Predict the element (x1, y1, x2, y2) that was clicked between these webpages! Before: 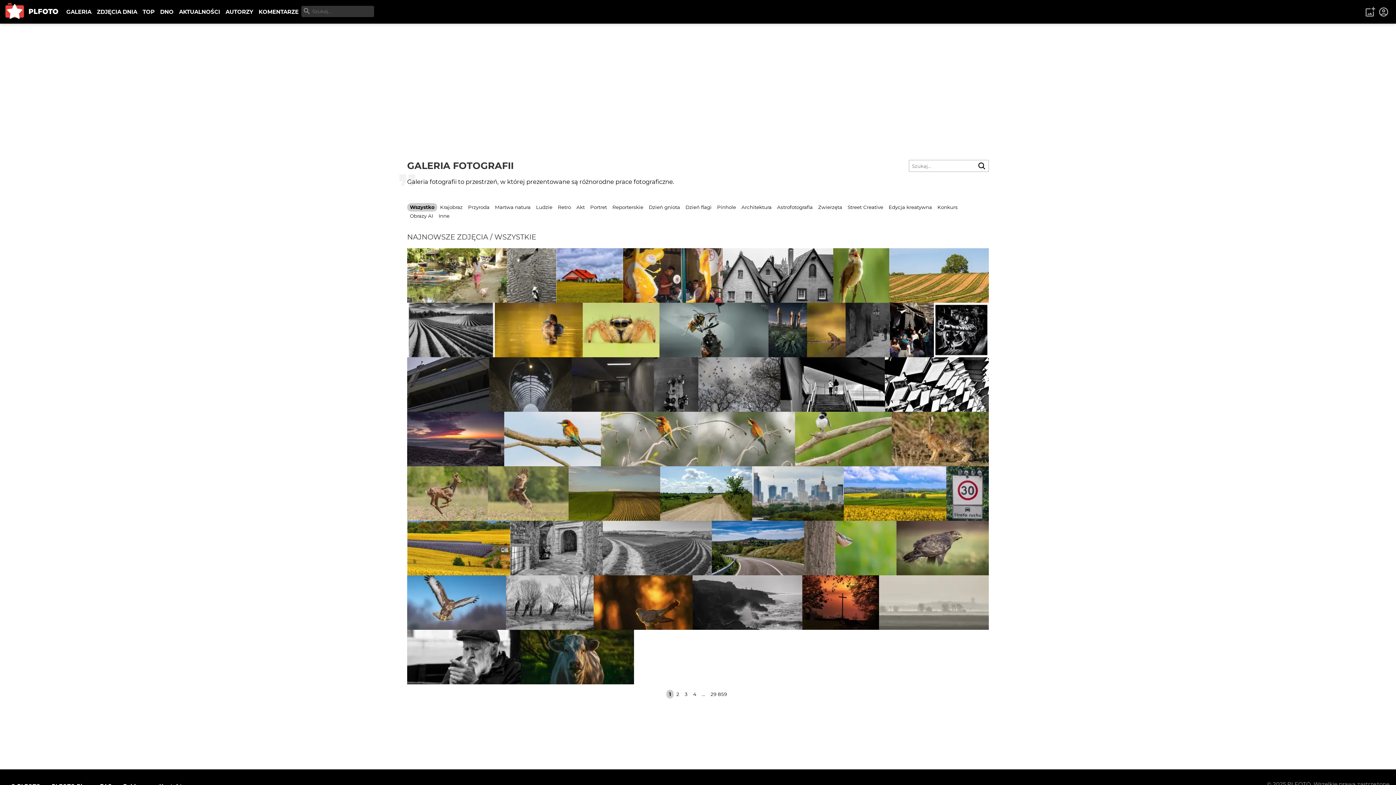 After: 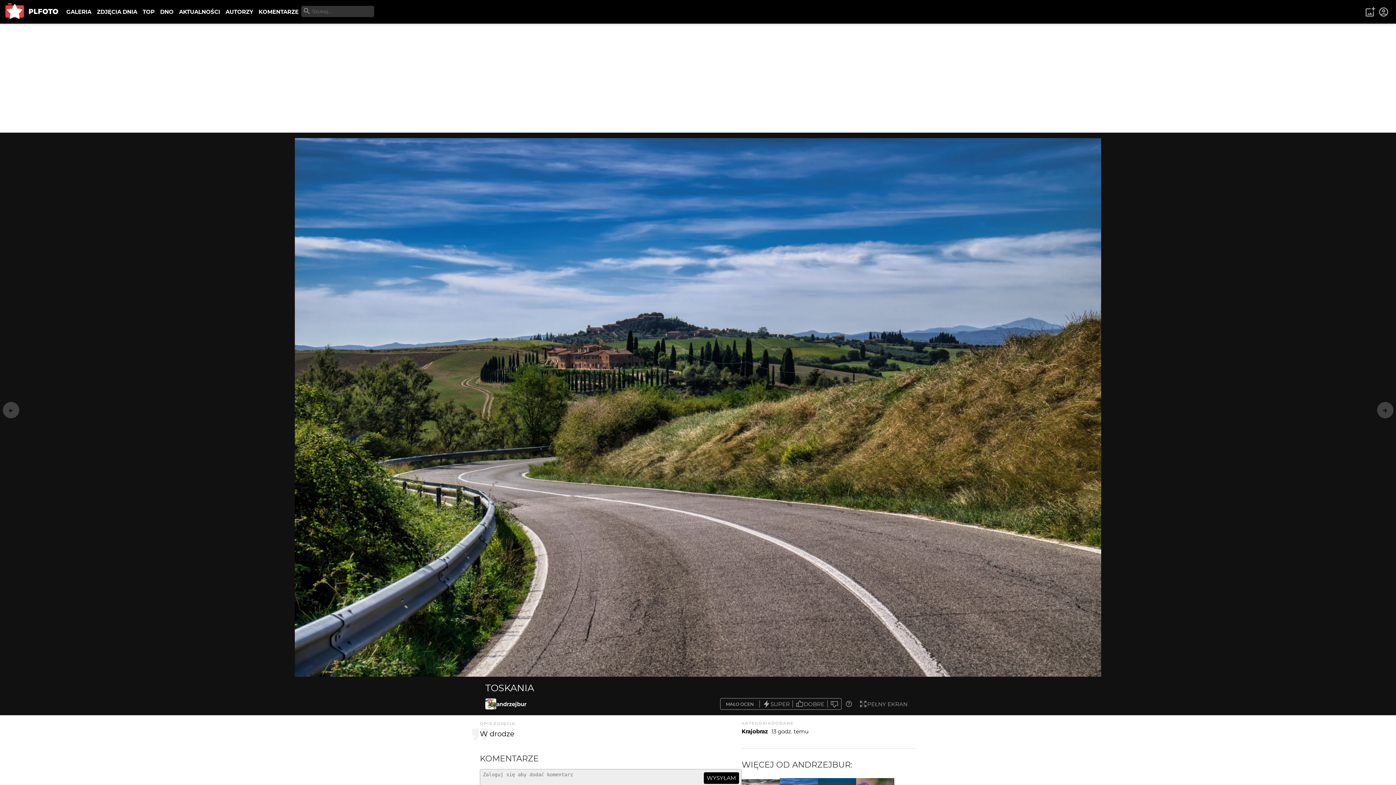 Action: label: andrzejbur bbox: (712, 521, 804, 575)